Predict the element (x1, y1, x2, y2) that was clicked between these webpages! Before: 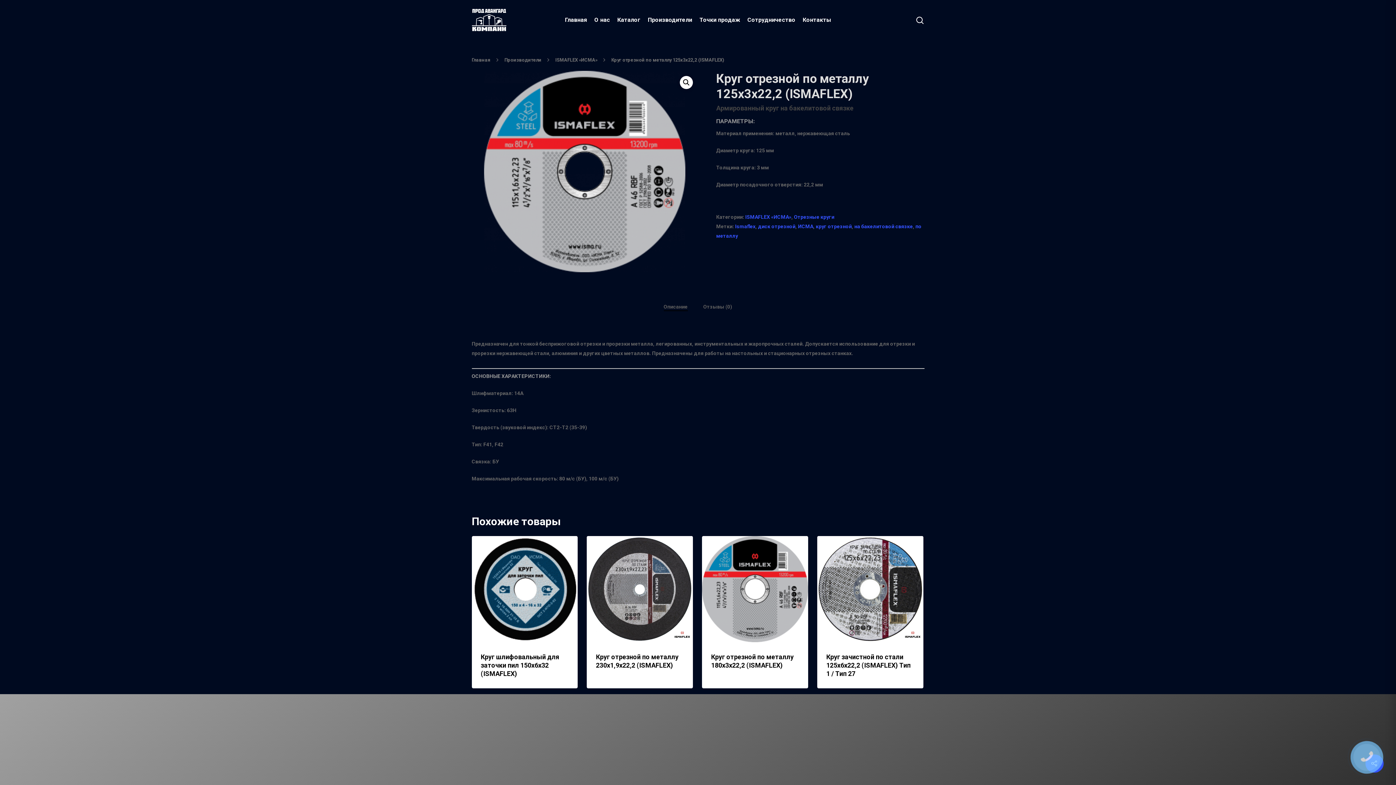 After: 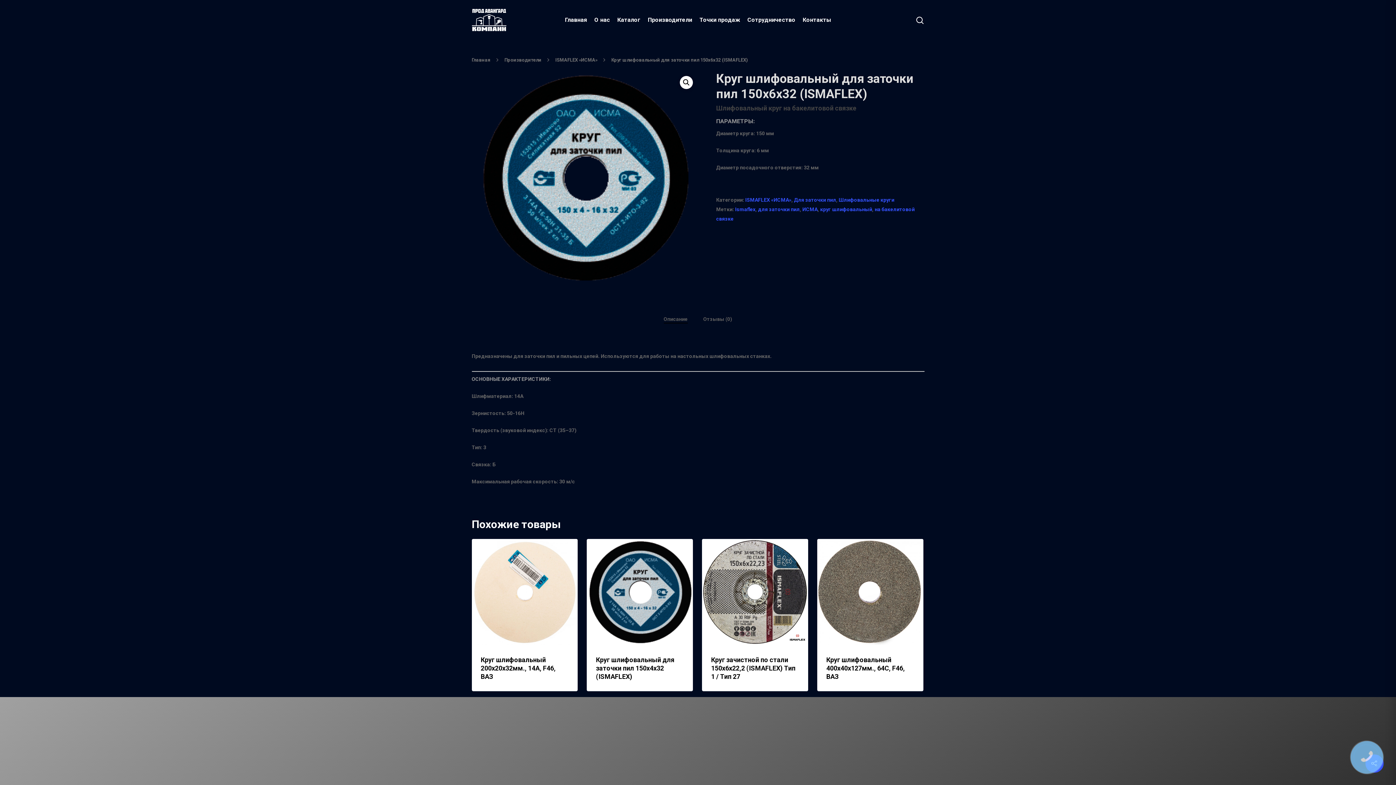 Action: bbox: (480, 649, 568, 681) label: Круг шлифовальный для заточки пил 150х6х32 (ISMAFLEX)